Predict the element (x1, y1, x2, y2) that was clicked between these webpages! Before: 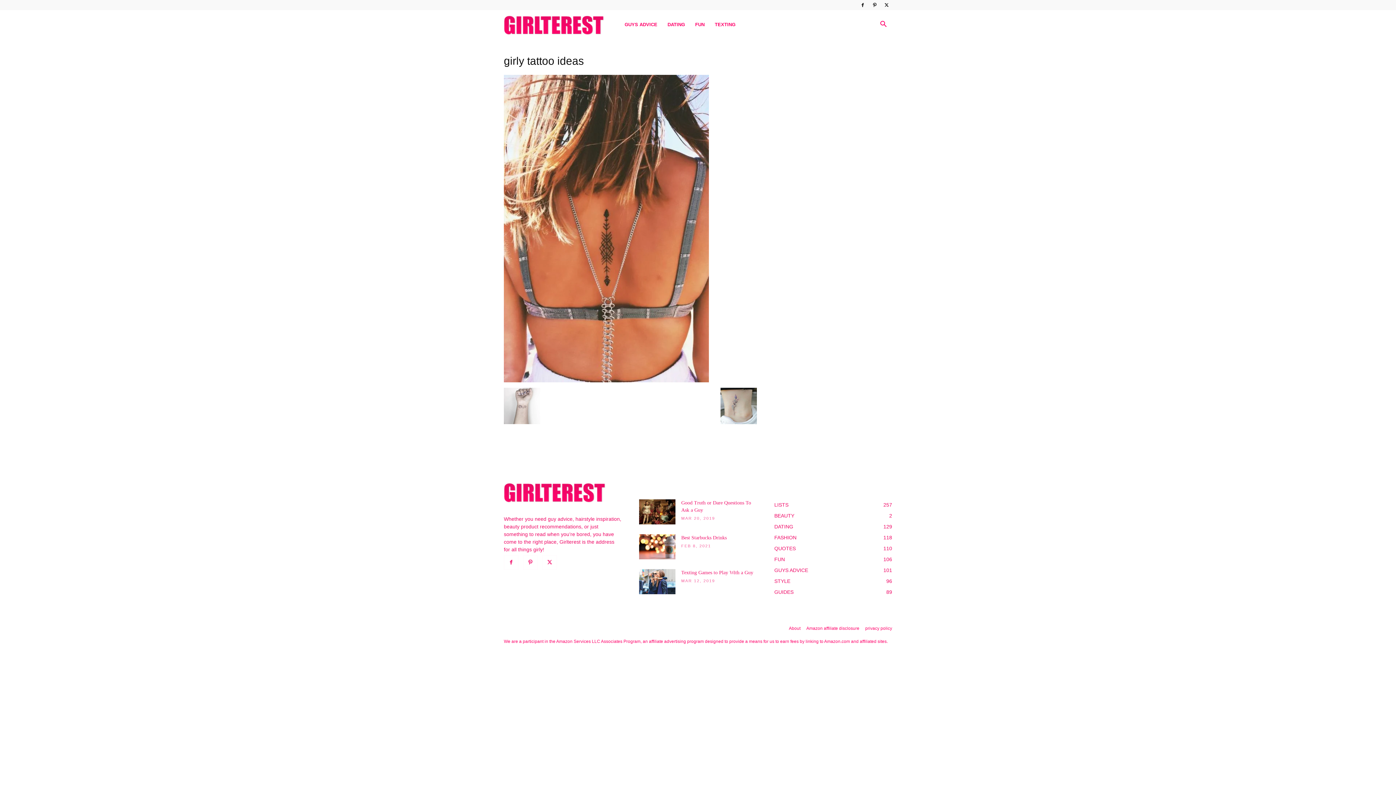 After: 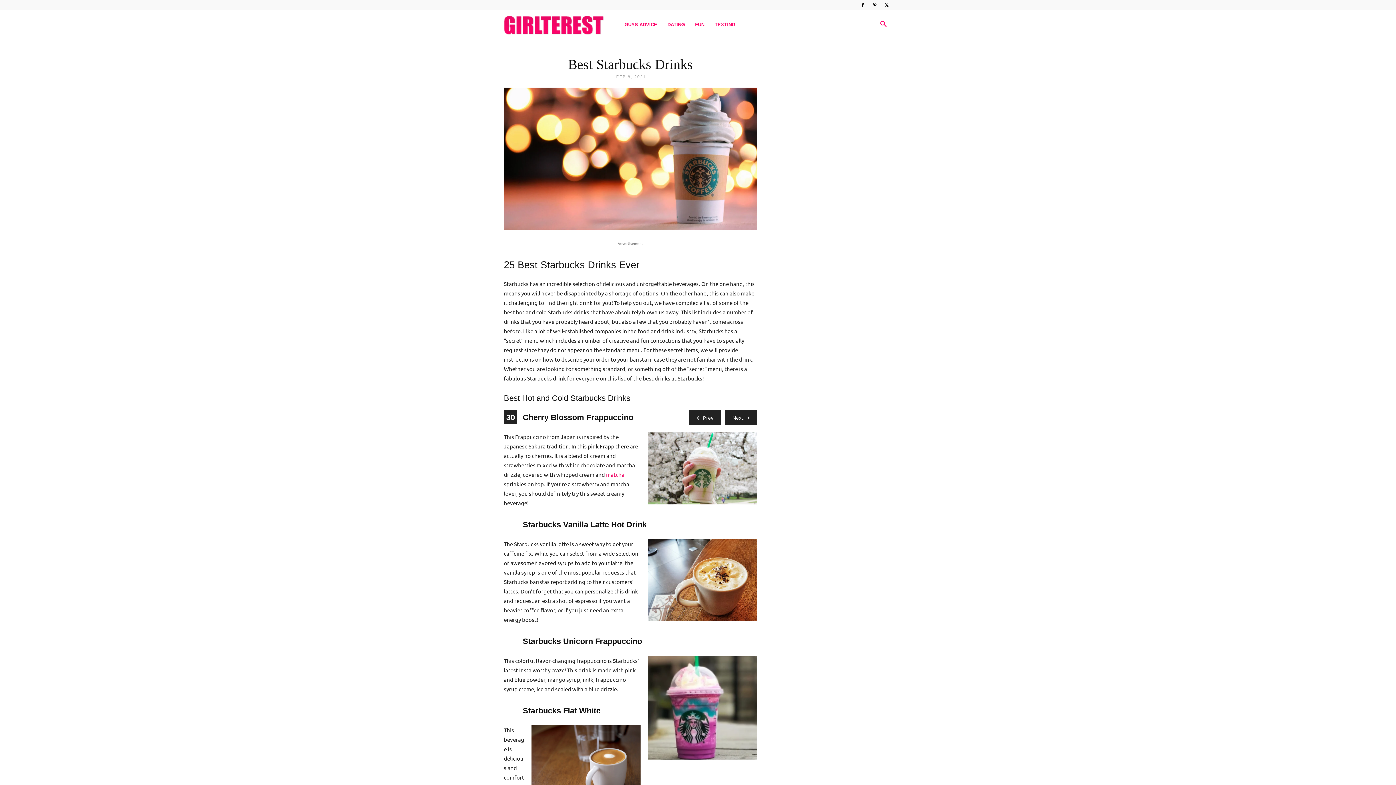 Action: bbox: (639, 534, 675, 559)